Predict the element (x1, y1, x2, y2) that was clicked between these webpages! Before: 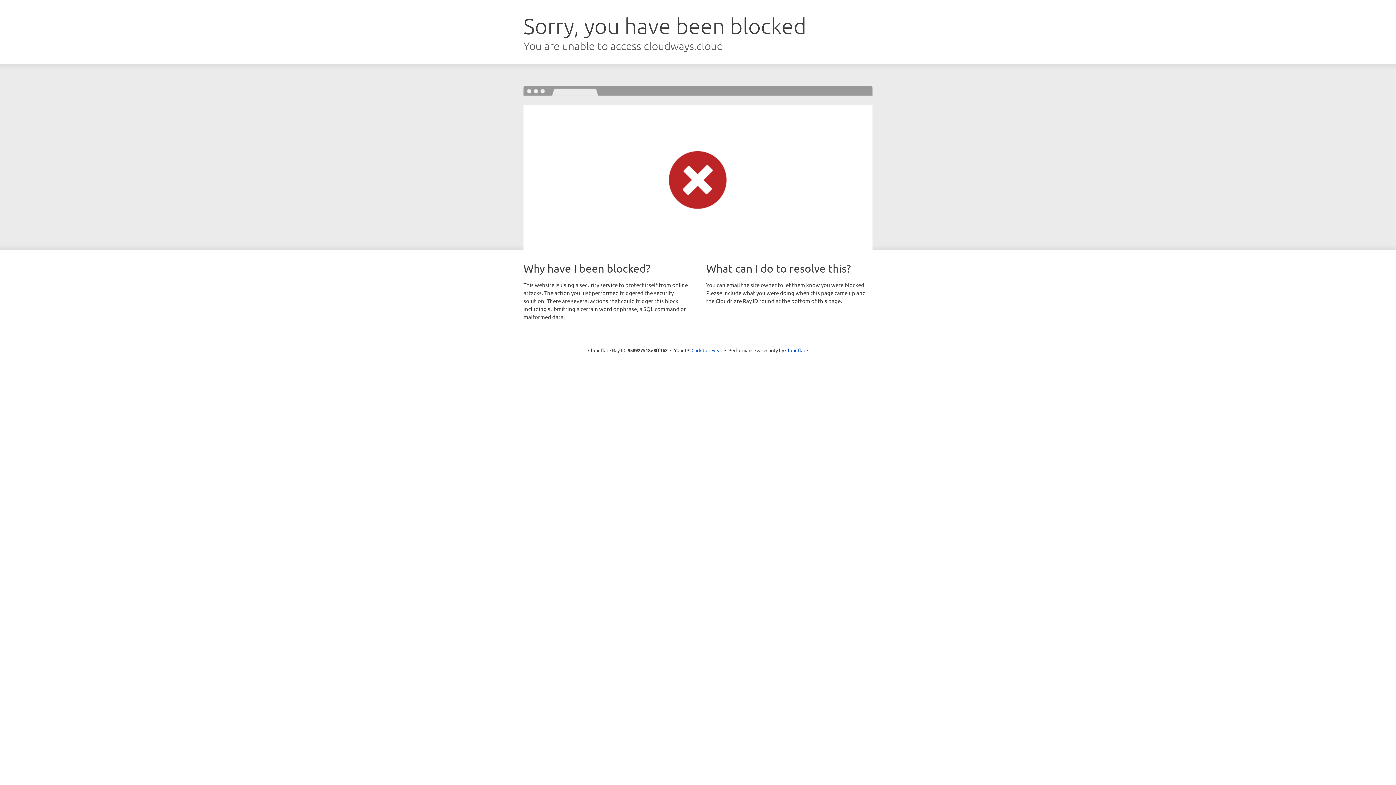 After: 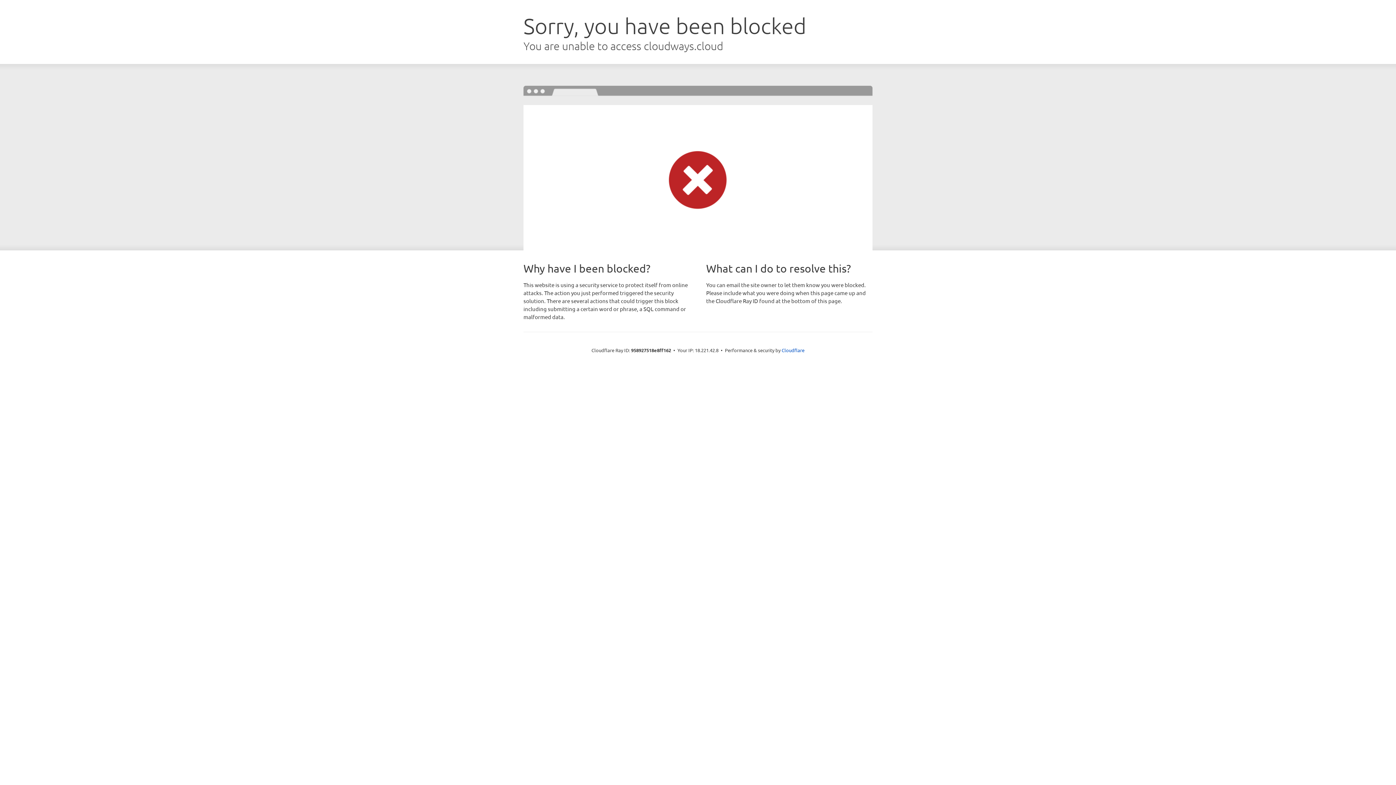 Action: label: Click to reveal bbox: (691, 346, 722, 353)